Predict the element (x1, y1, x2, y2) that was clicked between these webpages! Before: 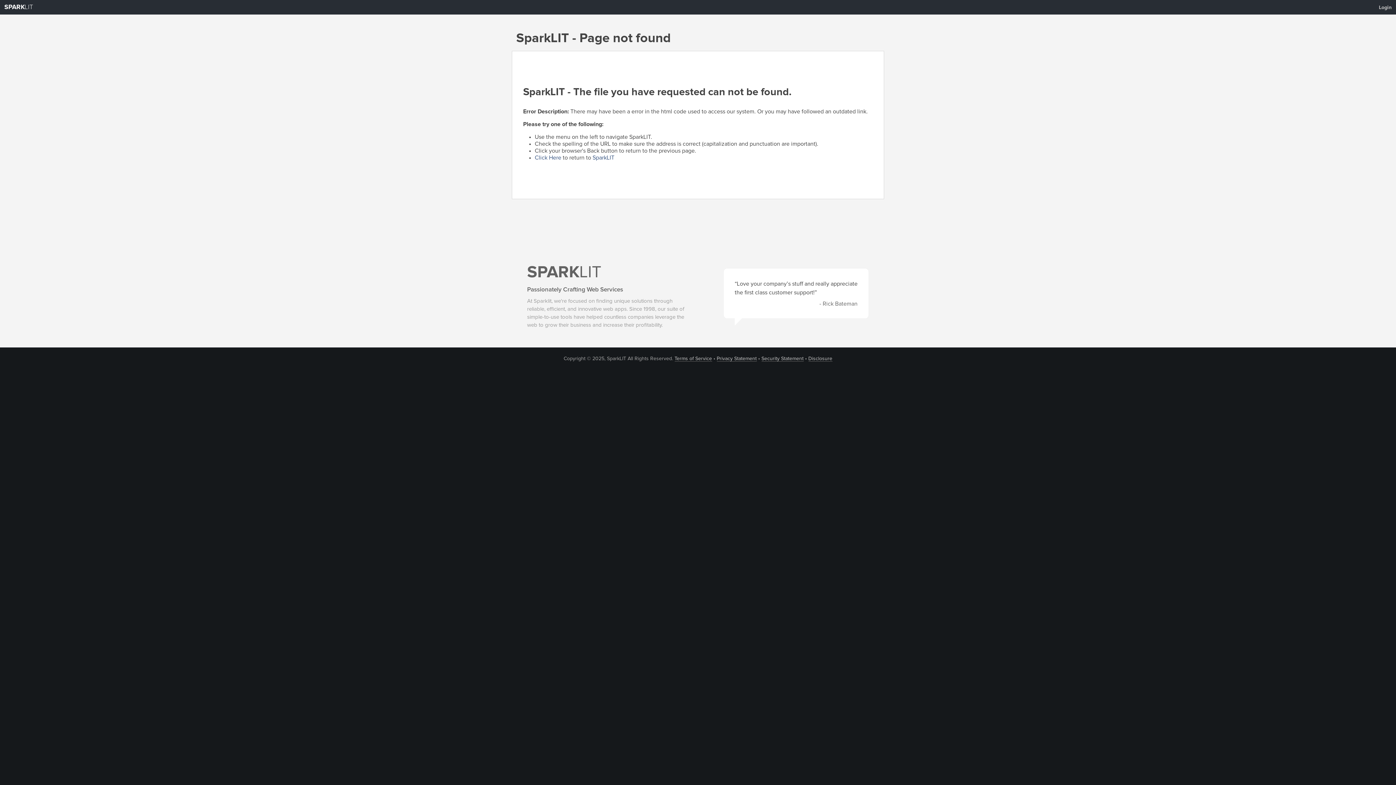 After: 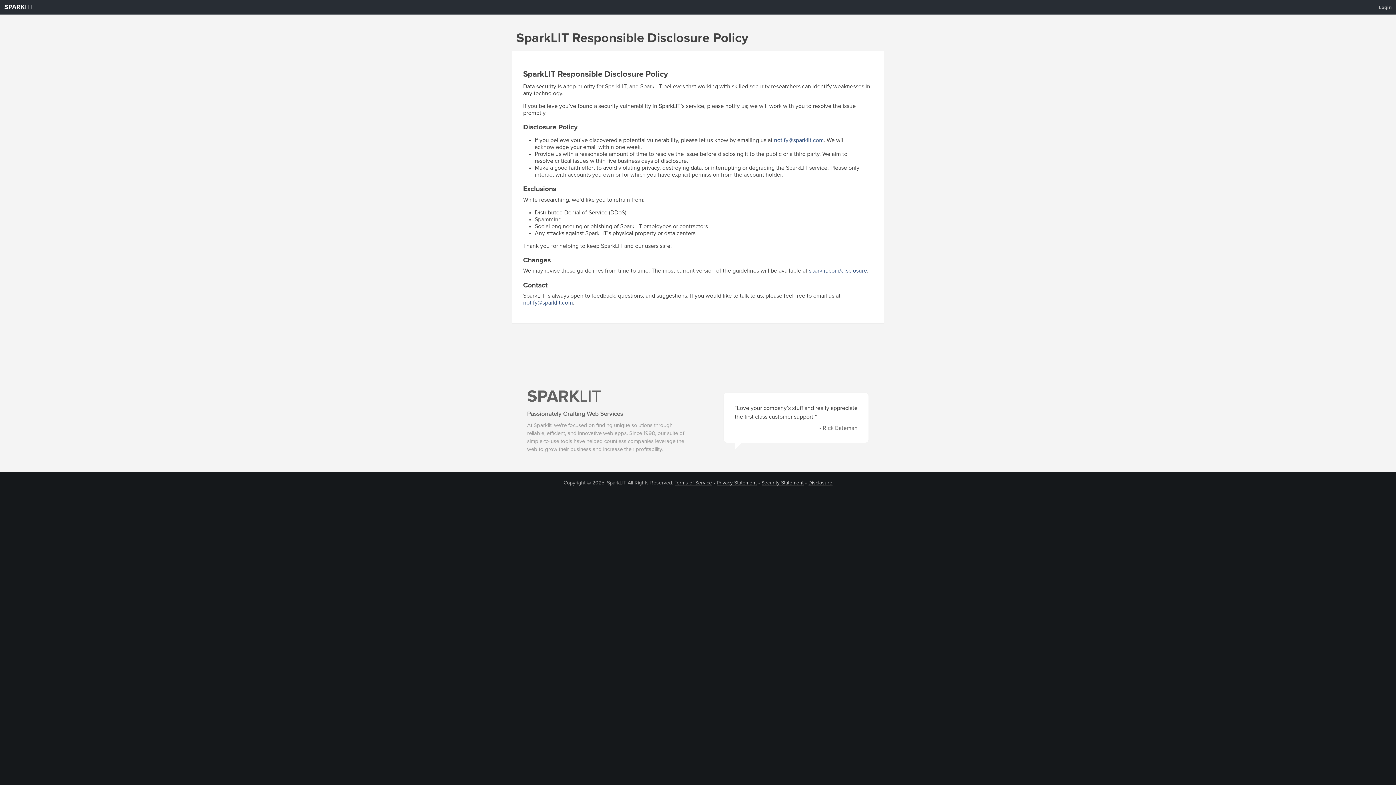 Action: label: Disclosure bbox: (808, 356, 832, 361)